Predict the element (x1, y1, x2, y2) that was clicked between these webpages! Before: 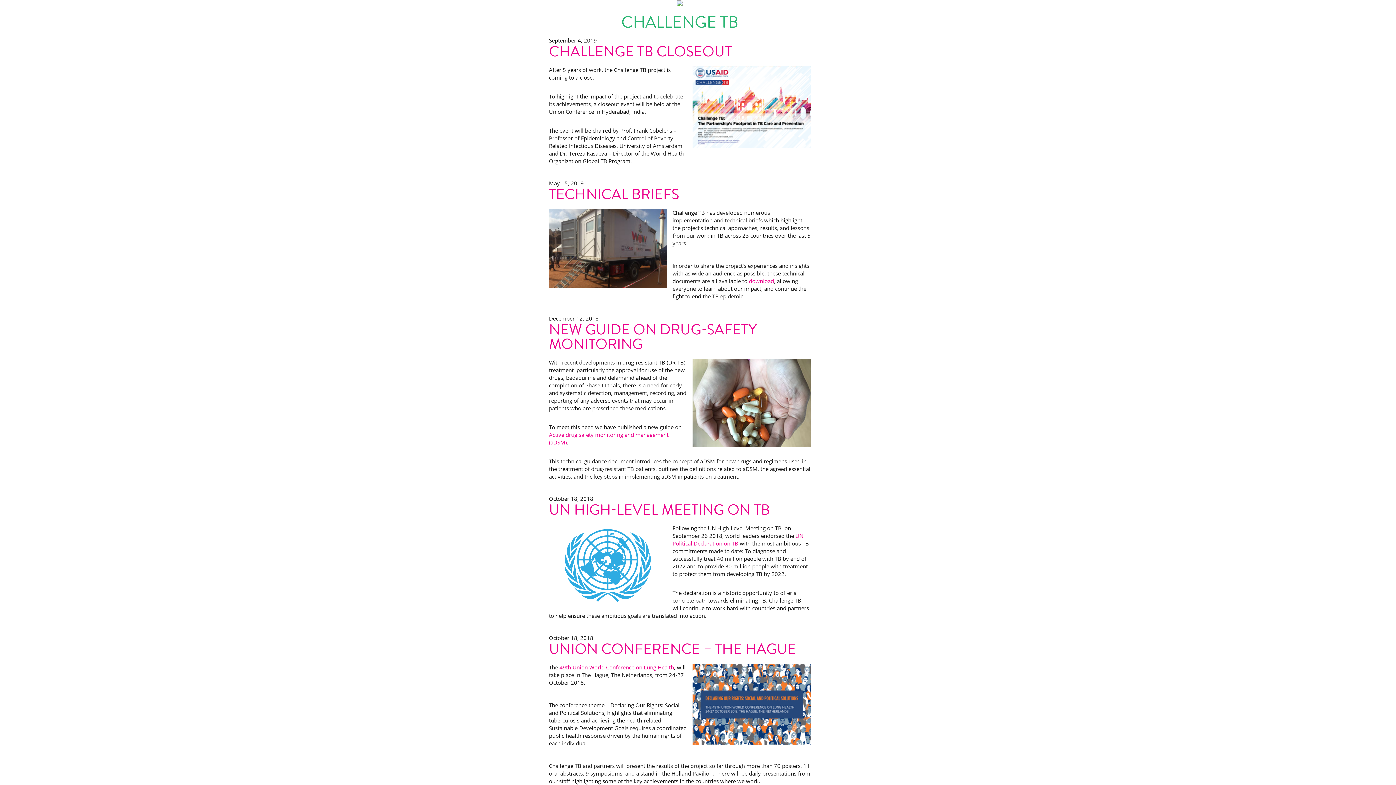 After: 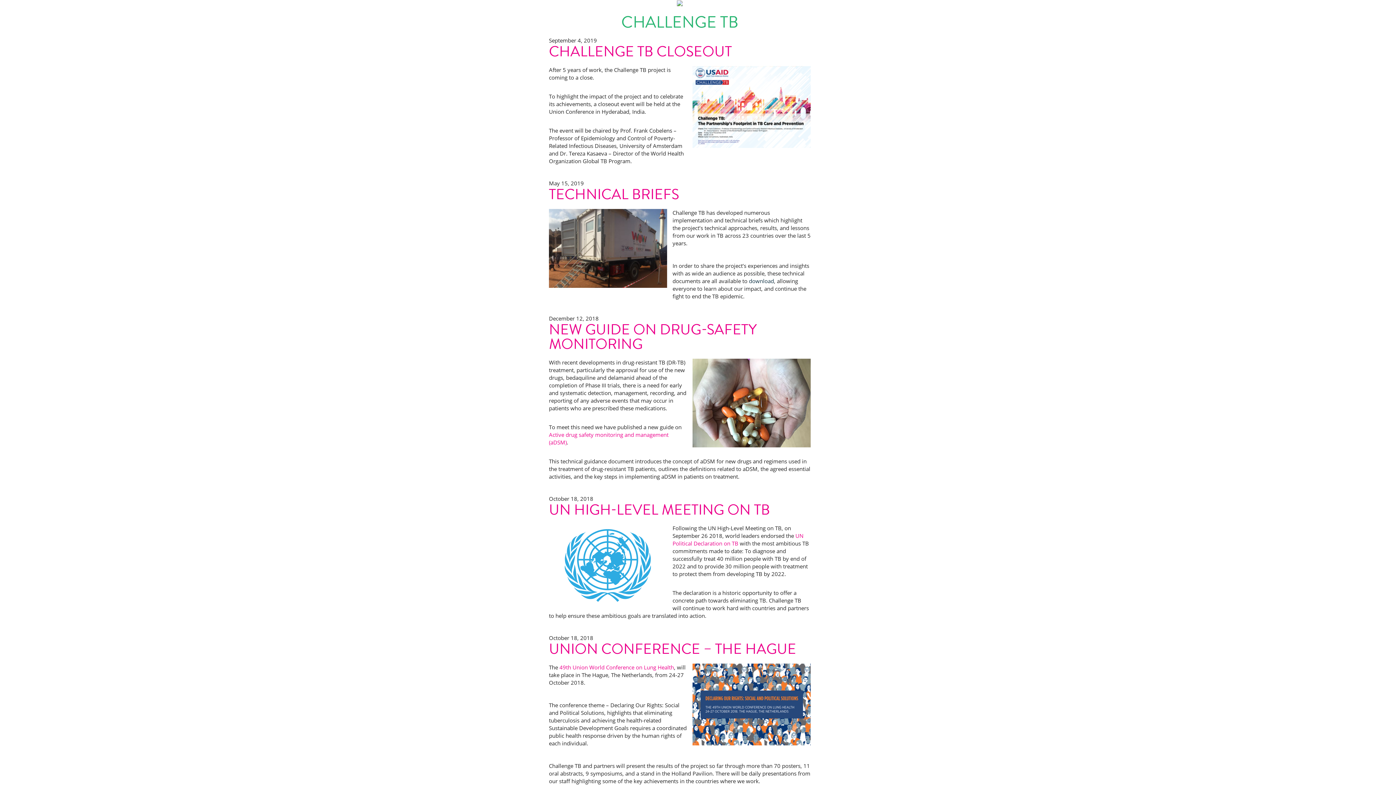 Action: bbox: (749, 277, 774, 284) label: download